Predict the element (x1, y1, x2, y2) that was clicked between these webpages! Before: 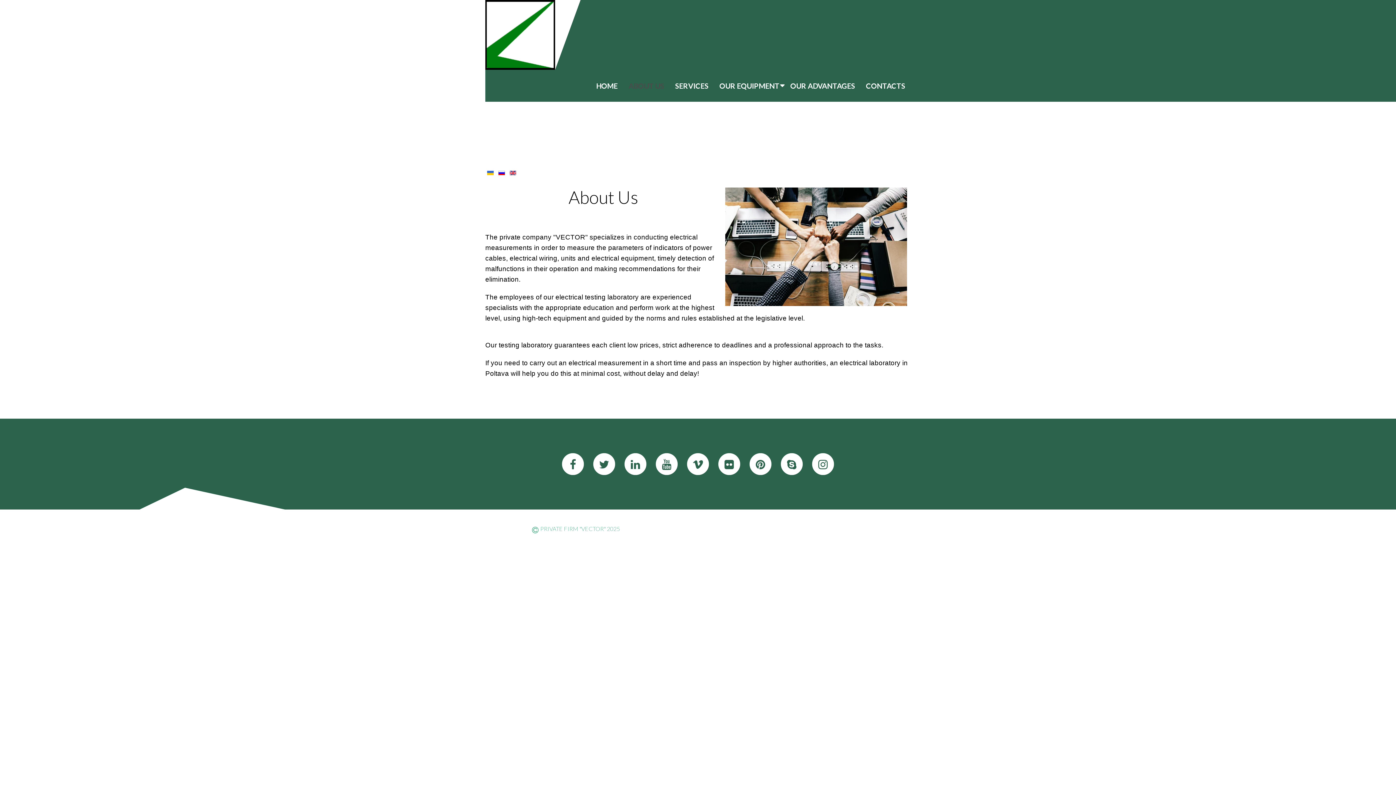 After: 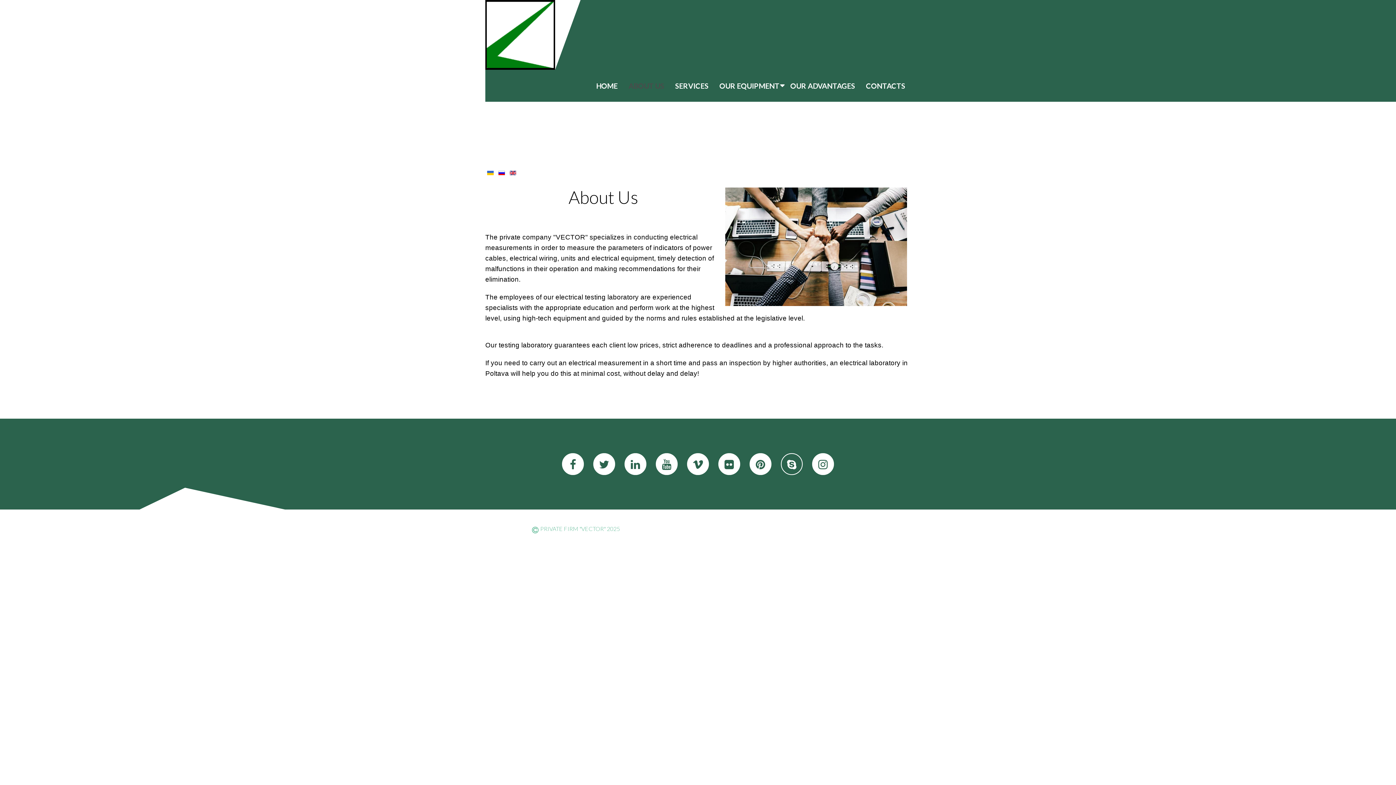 Action: bbox: (781, 453, 802, 475)